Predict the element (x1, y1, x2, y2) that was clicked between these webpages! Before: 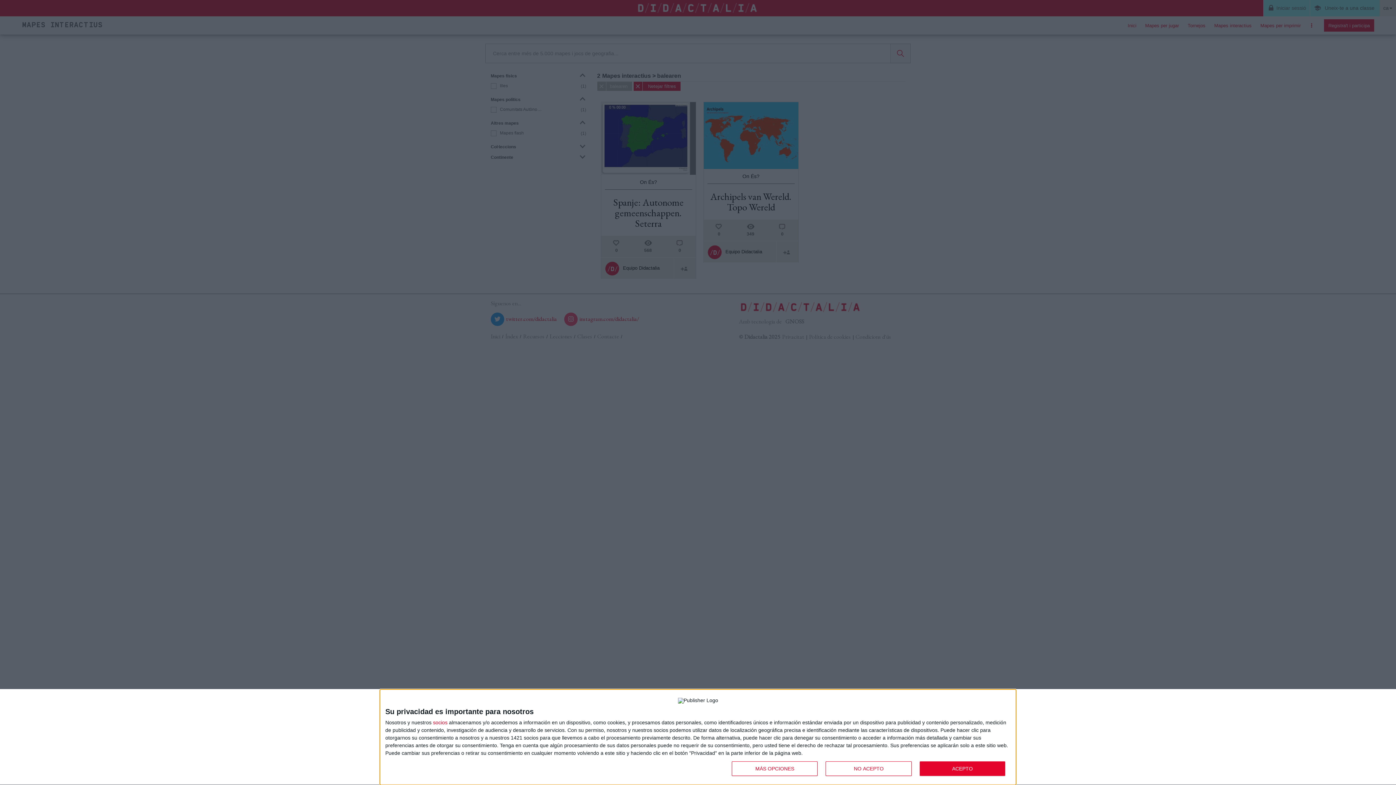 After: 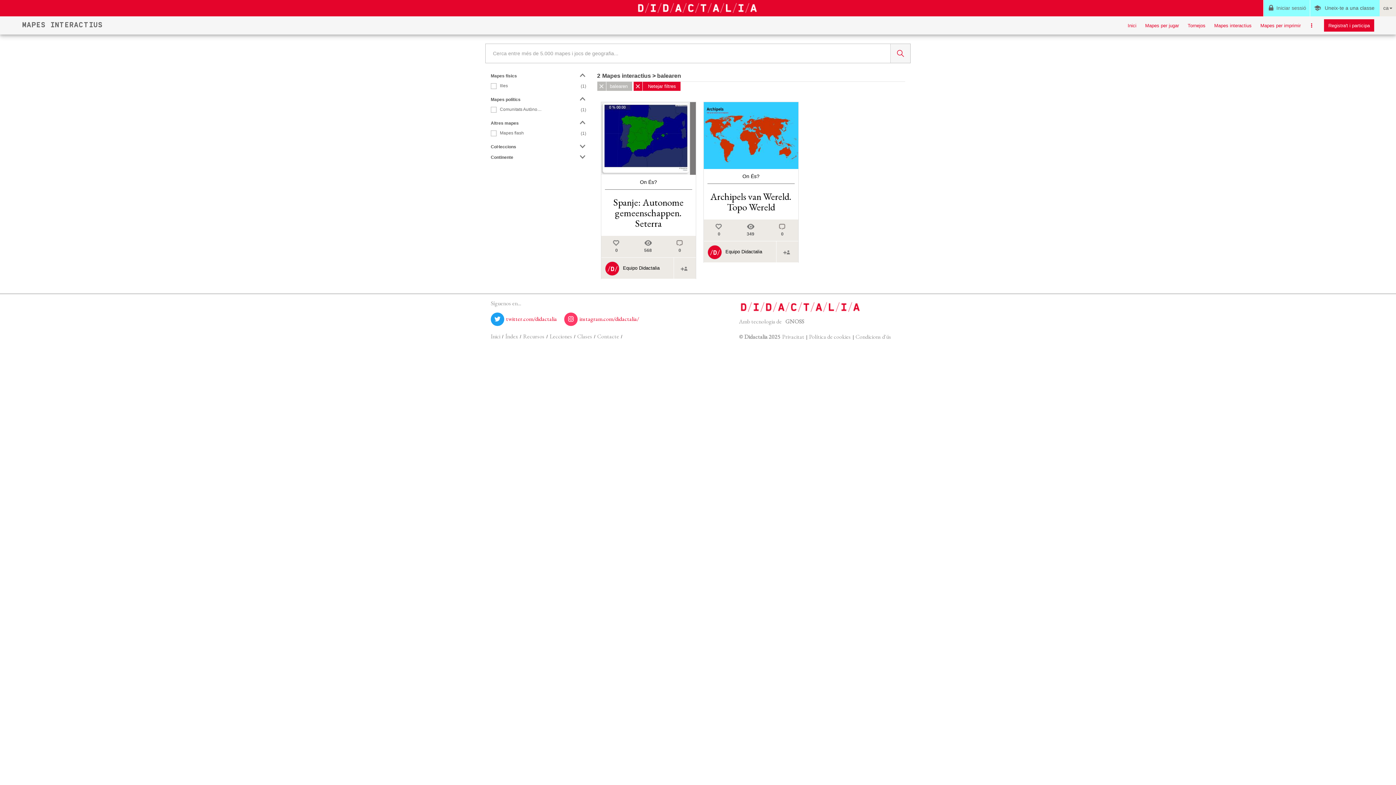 Action: bbox: (919, 761, 1005, 776) label: ACEPTO